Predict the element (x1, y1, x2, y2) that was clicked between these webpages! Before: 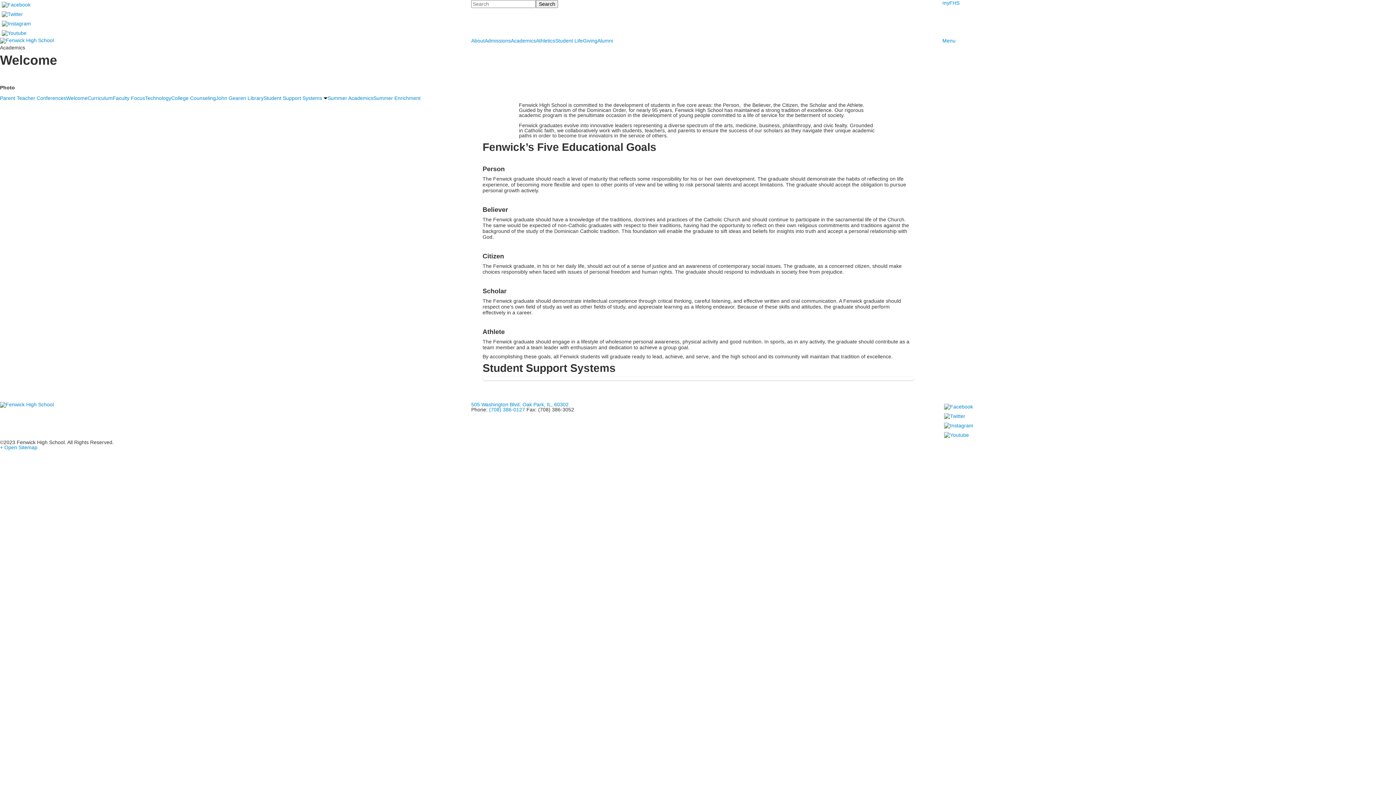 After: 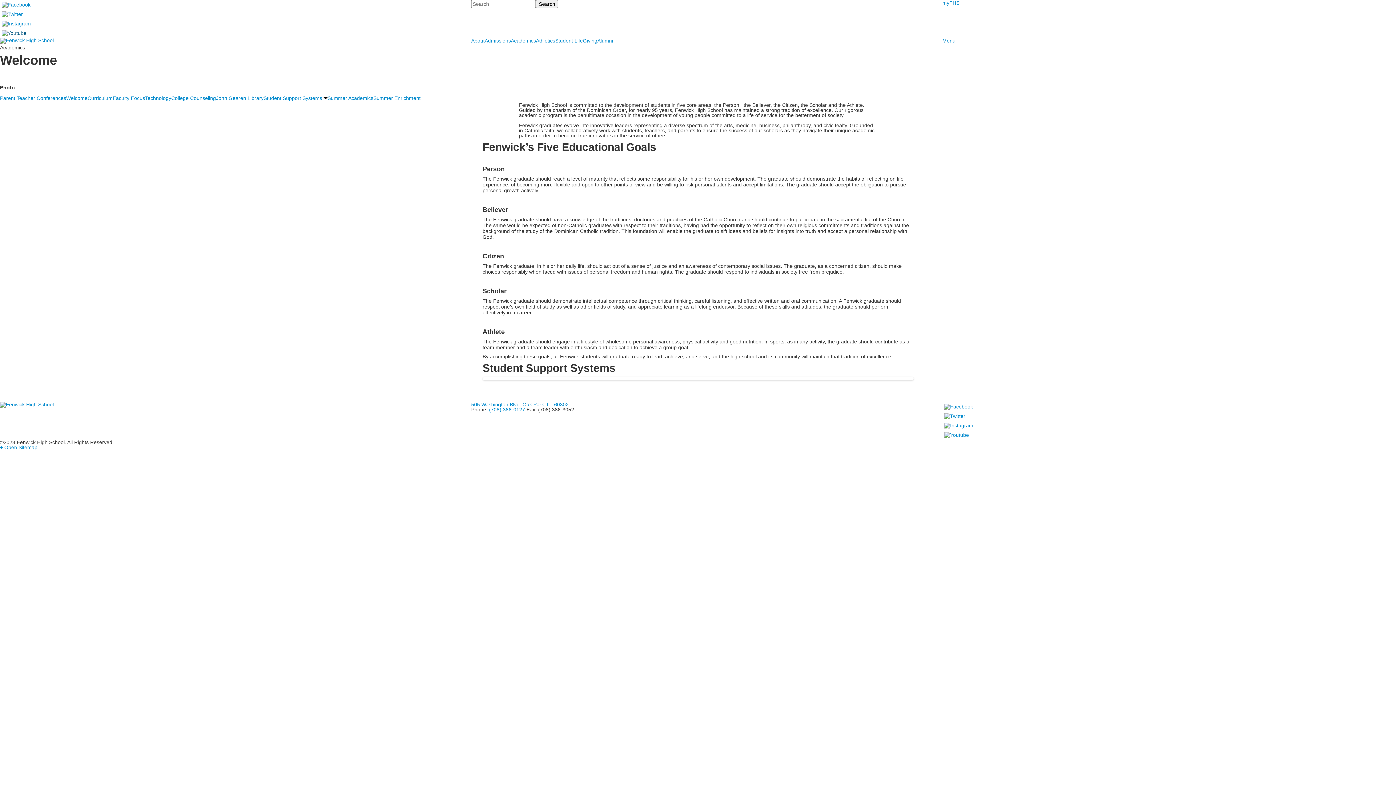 Action: bbox: (0, 29, 28, 35)